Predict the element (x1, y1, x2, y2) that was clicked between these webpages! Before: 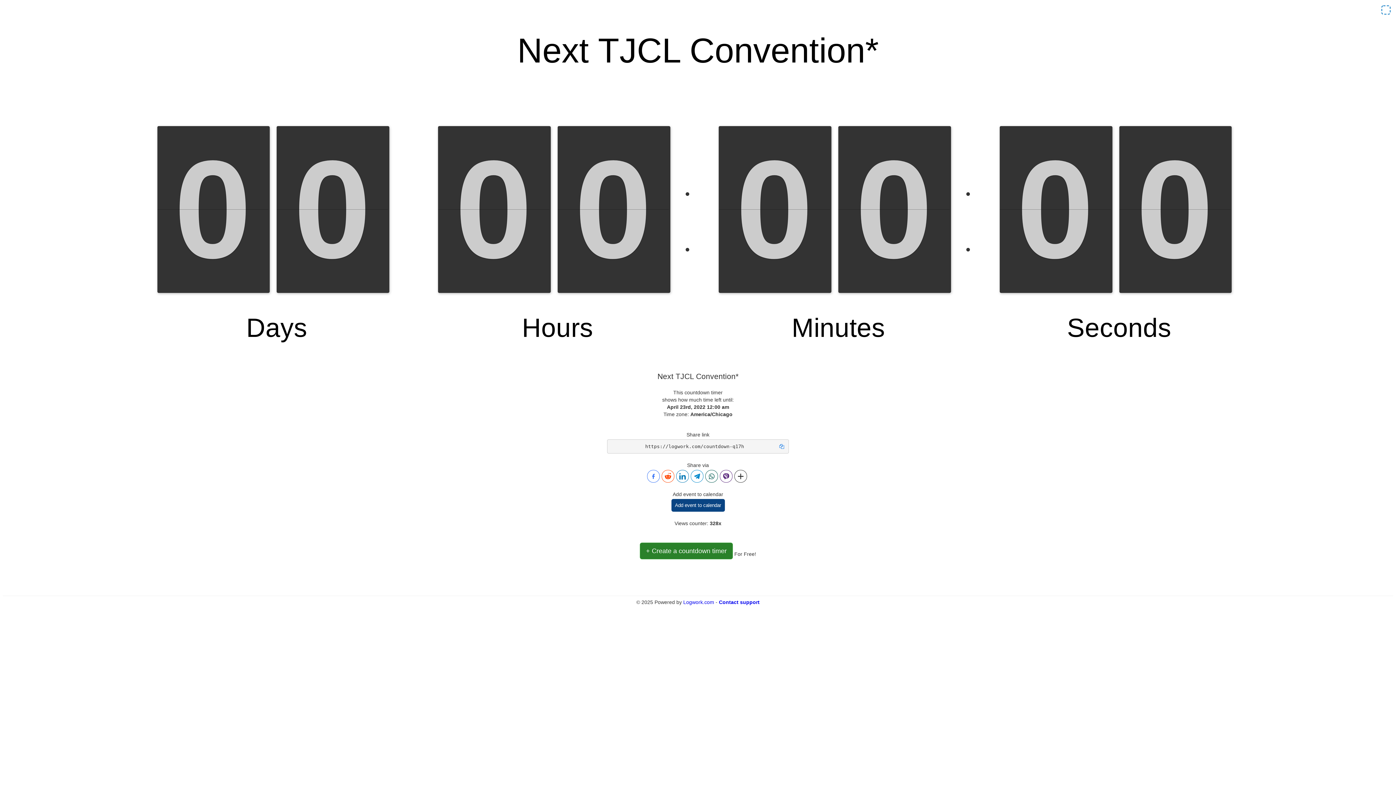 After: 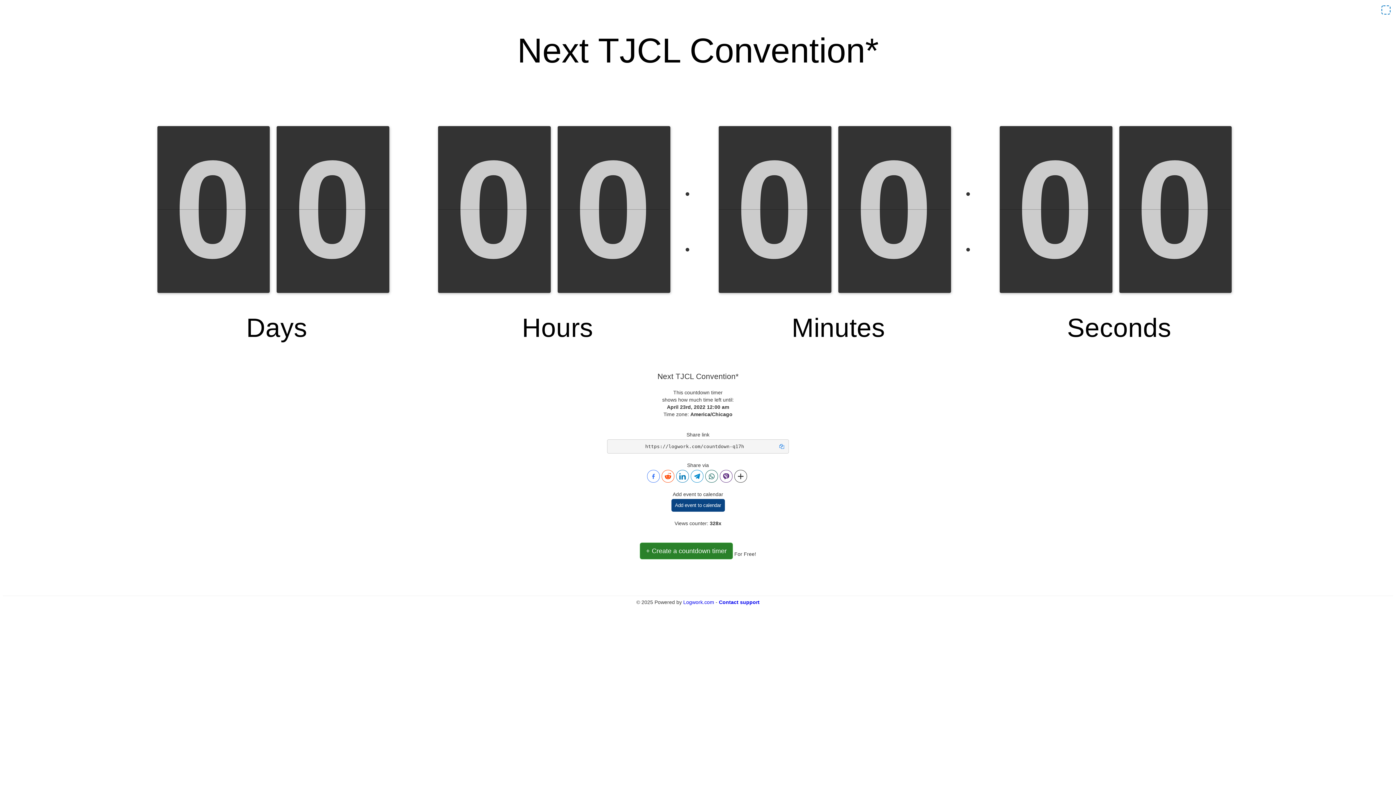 Action: bbox: (2, 2, 1393, 364)